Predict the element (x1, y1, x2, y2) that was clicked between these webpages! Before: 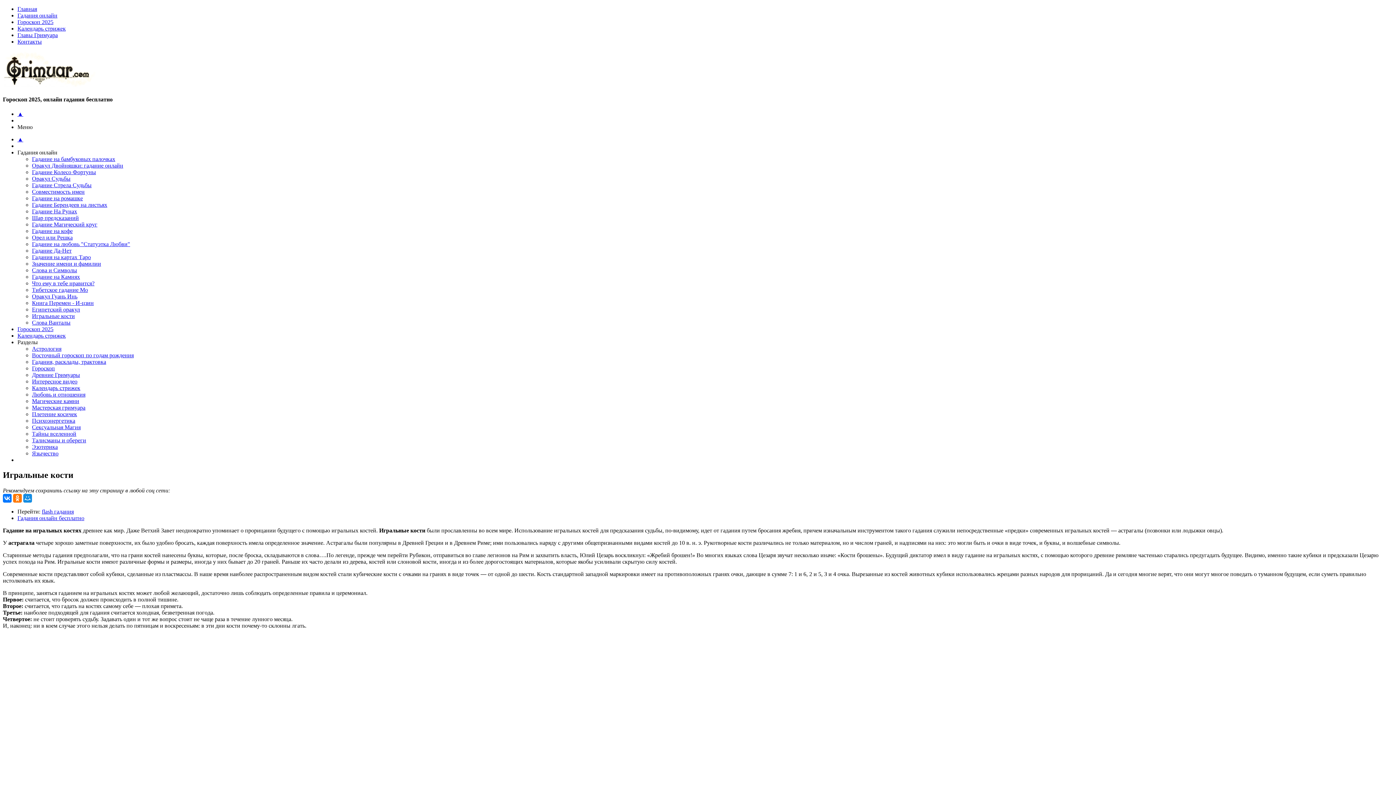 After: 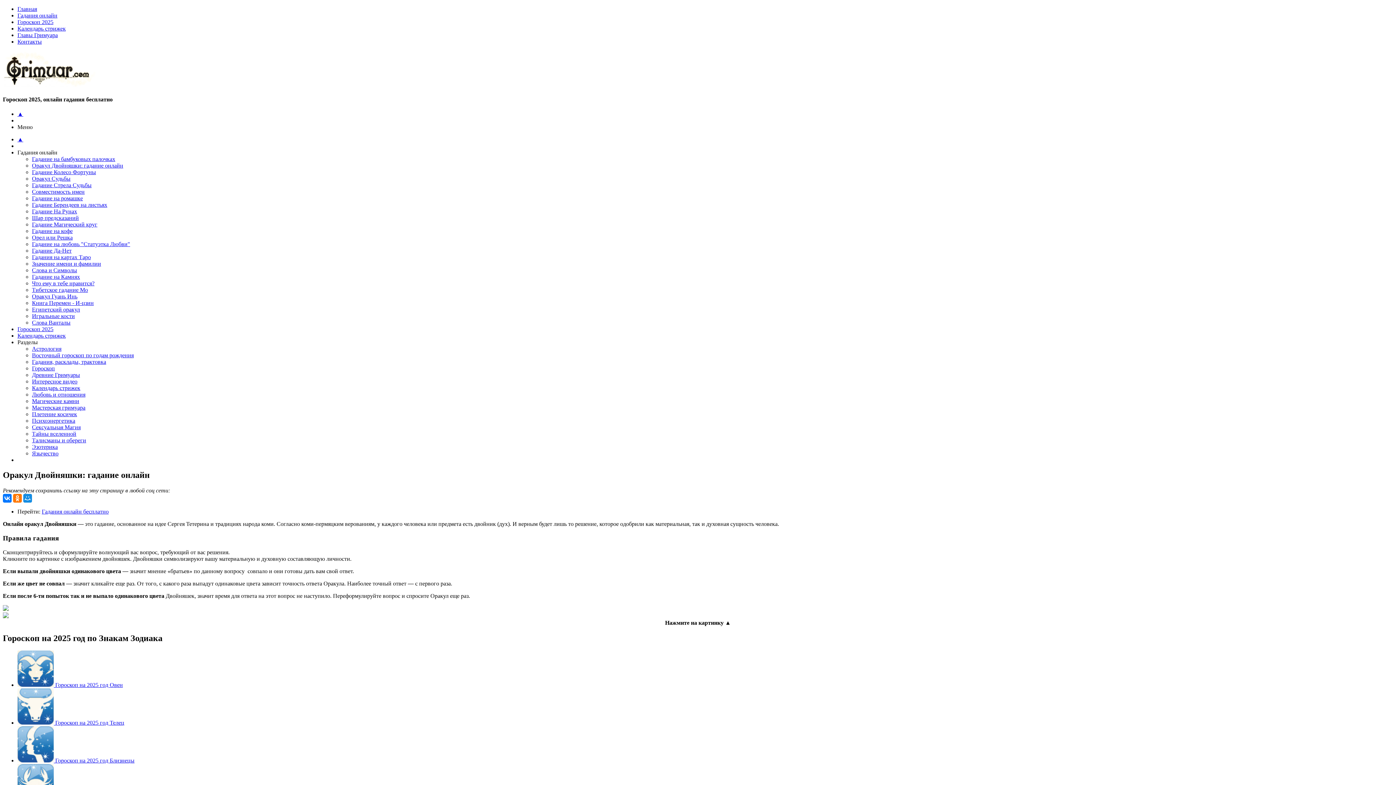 Action: label: Оракул Двойняшки: гадание онлайн bbox: (32, 162, 123, 168)